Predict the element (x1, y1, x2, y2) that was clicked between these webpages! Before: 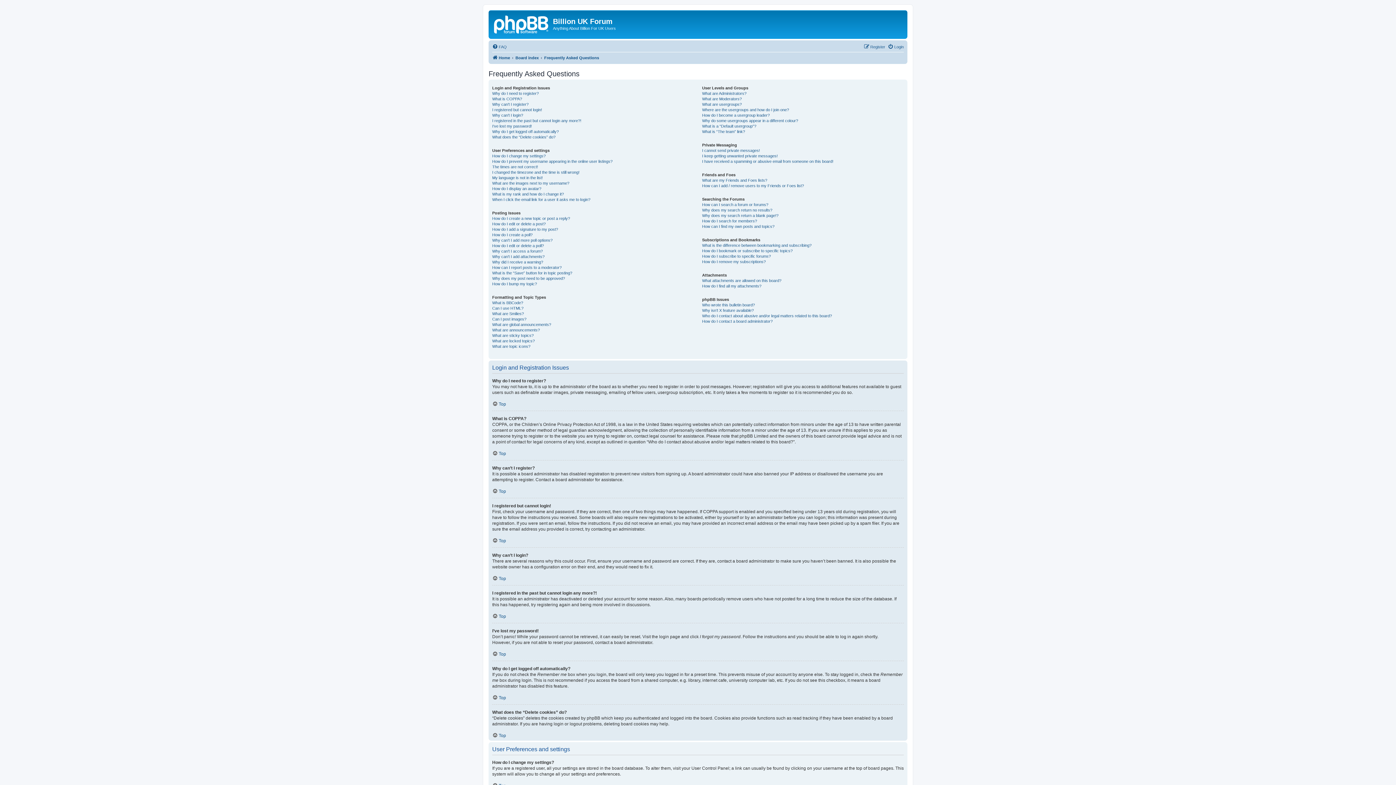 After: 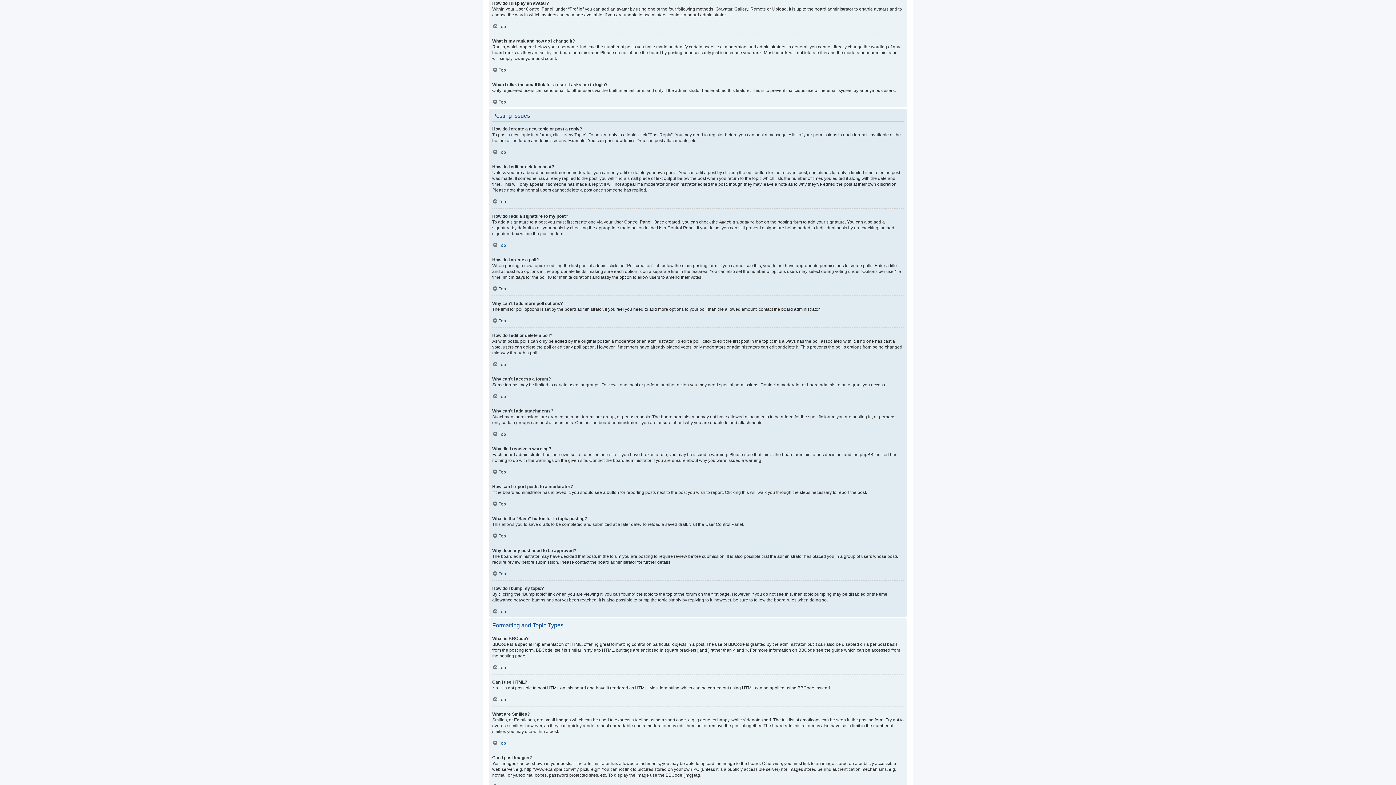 Action: bbox: (492, 186, 541, 191) label: How do I display an avatar?